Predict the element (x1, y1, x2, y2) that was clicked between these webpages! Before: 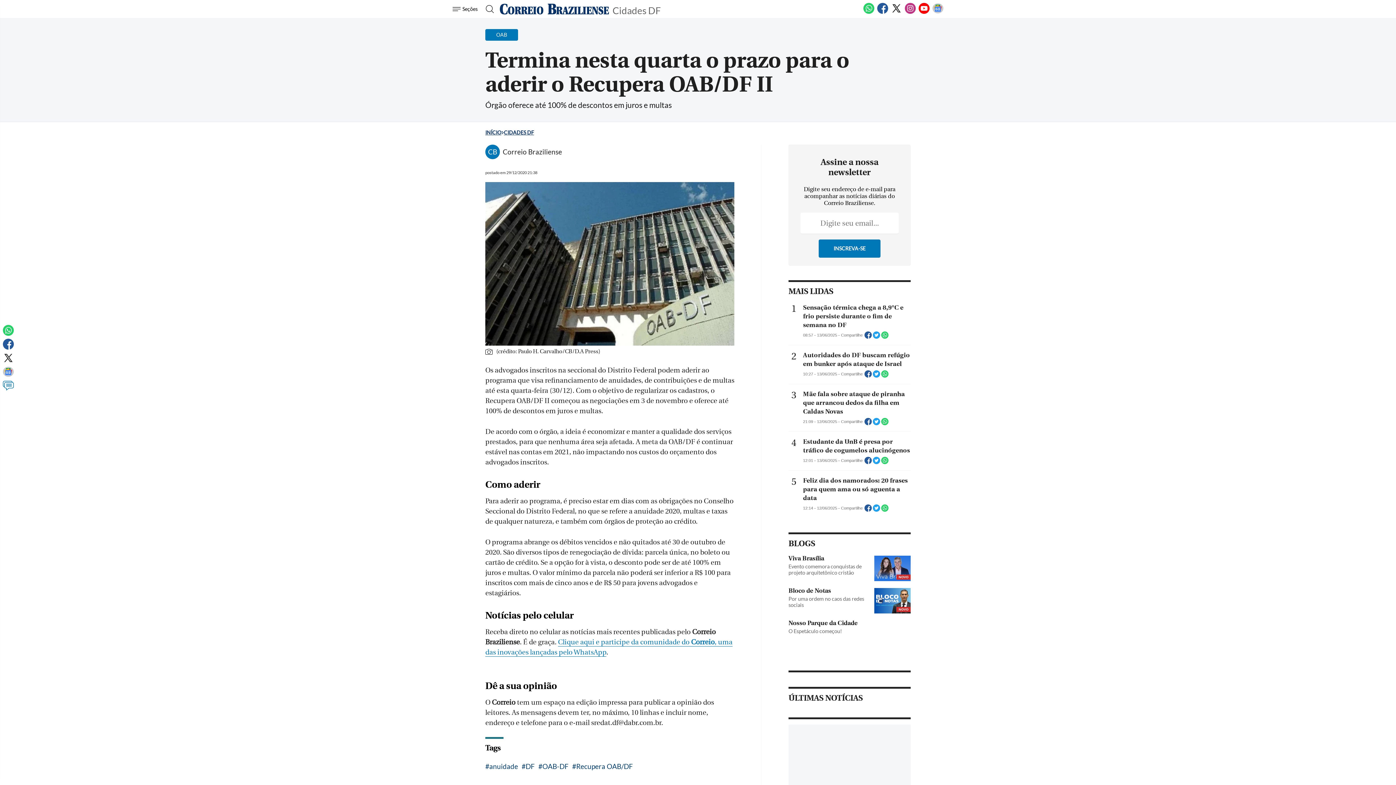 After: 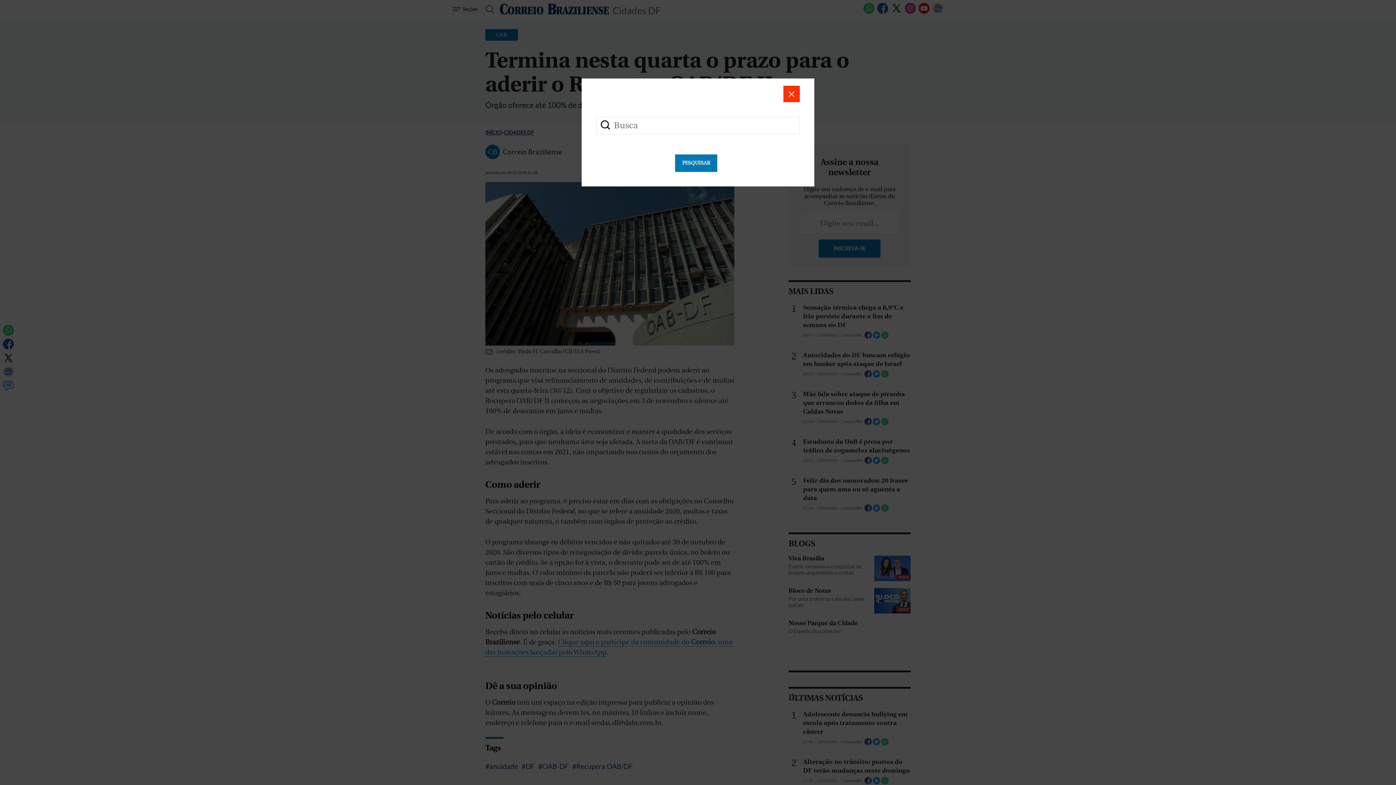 Action: label: Botão de pesquisa bbox: (481, 3, 494, 14)